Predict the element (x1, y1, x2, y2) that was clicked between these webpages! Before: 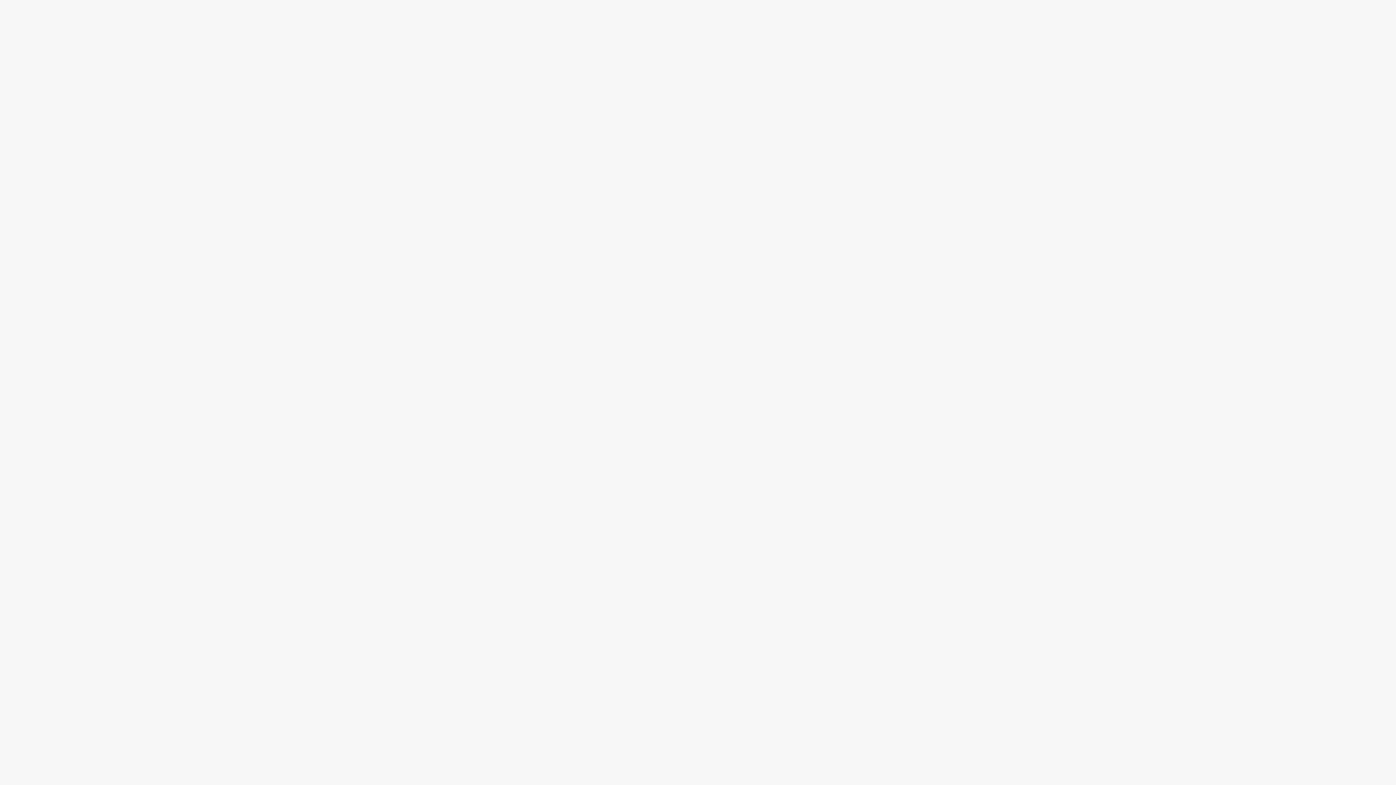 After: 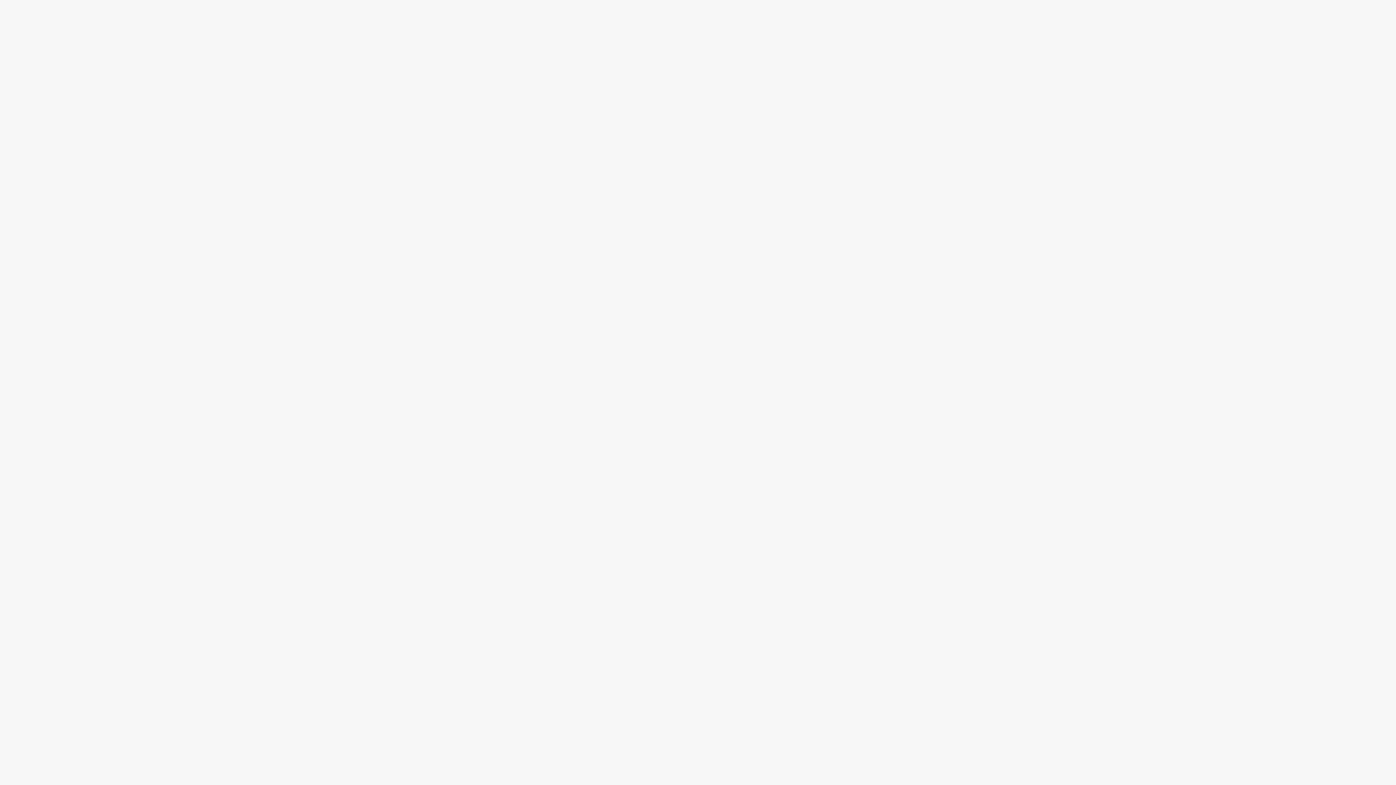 Action: label: Some of my favorites 1 bbox: (864, 16, 901, 23)